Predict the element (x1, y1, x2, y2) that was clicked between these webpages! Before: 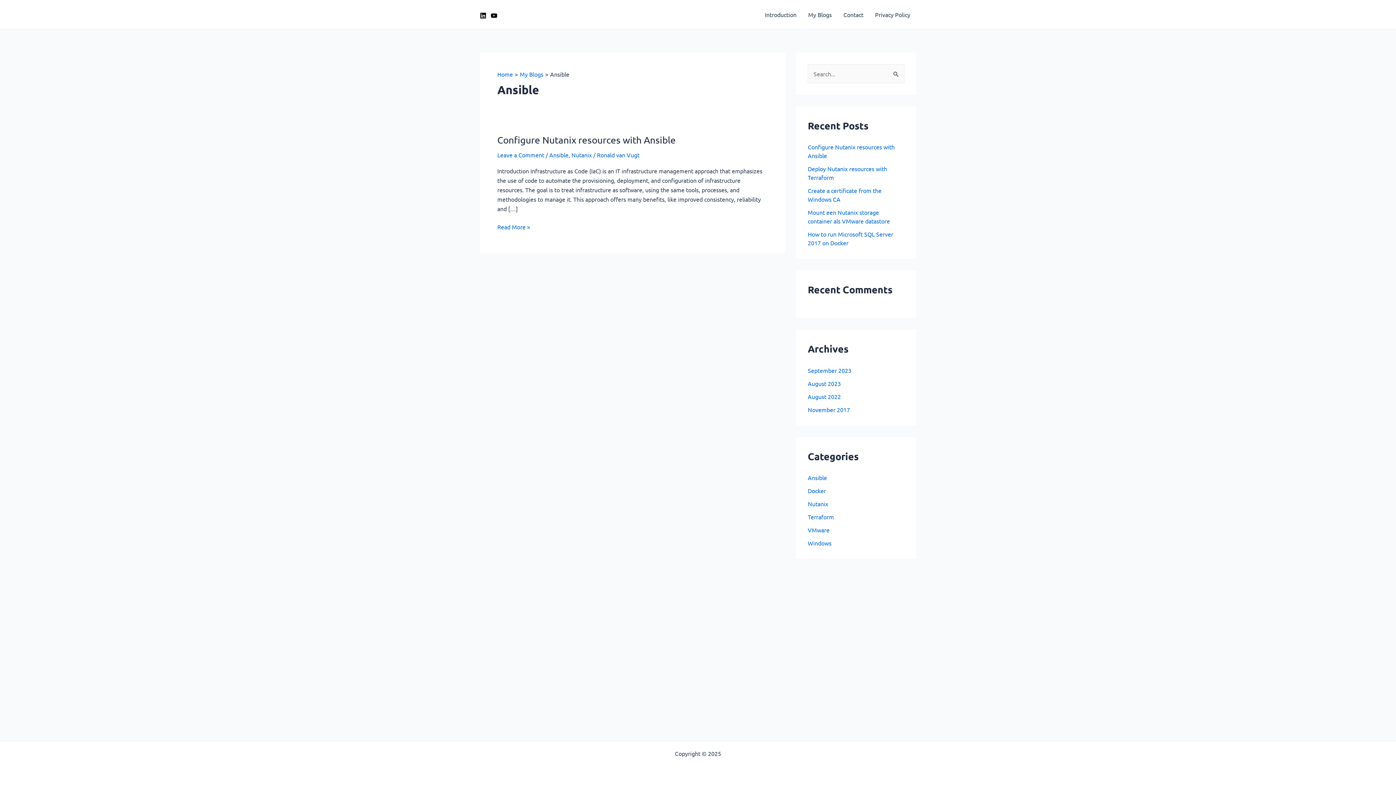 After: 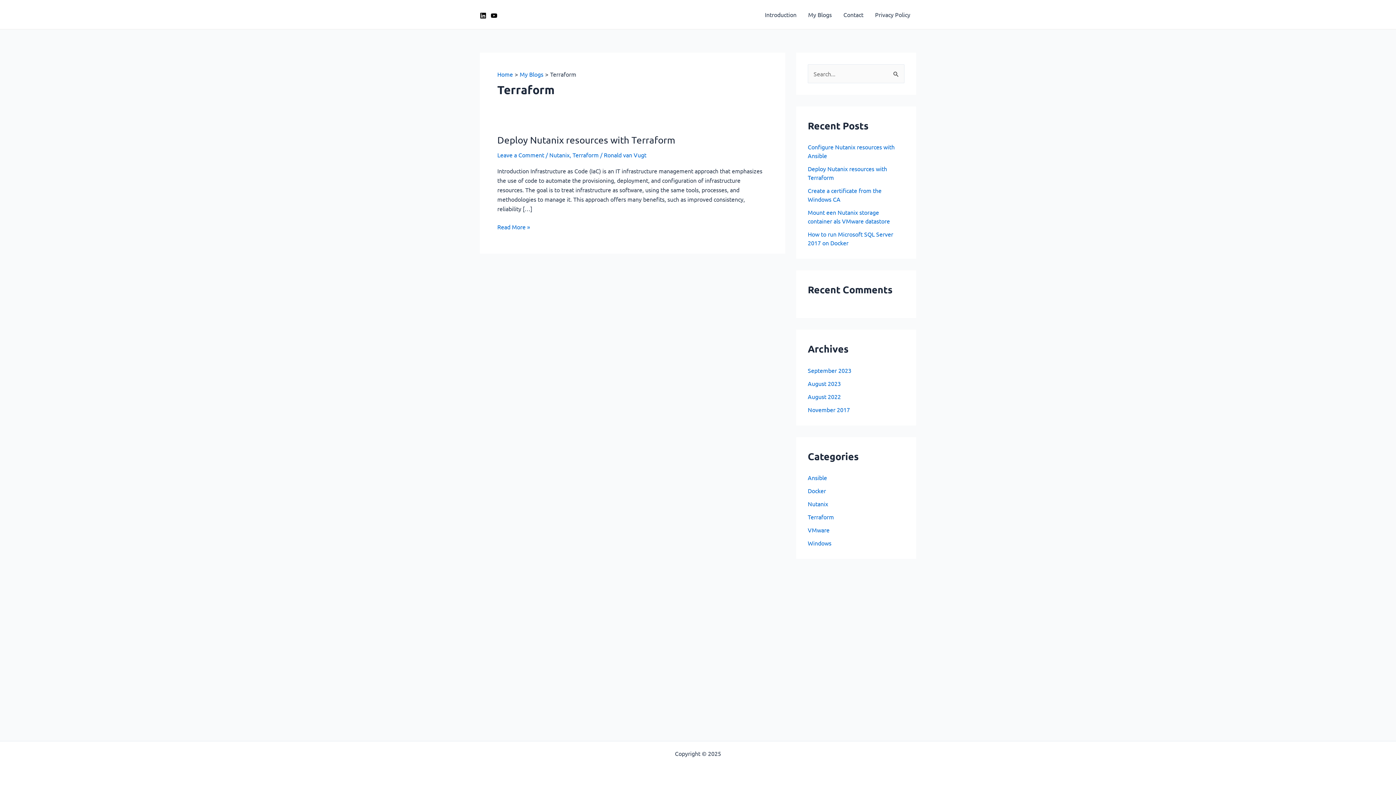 Action: label: Terraform bbox: (808, 513, 834, 520)